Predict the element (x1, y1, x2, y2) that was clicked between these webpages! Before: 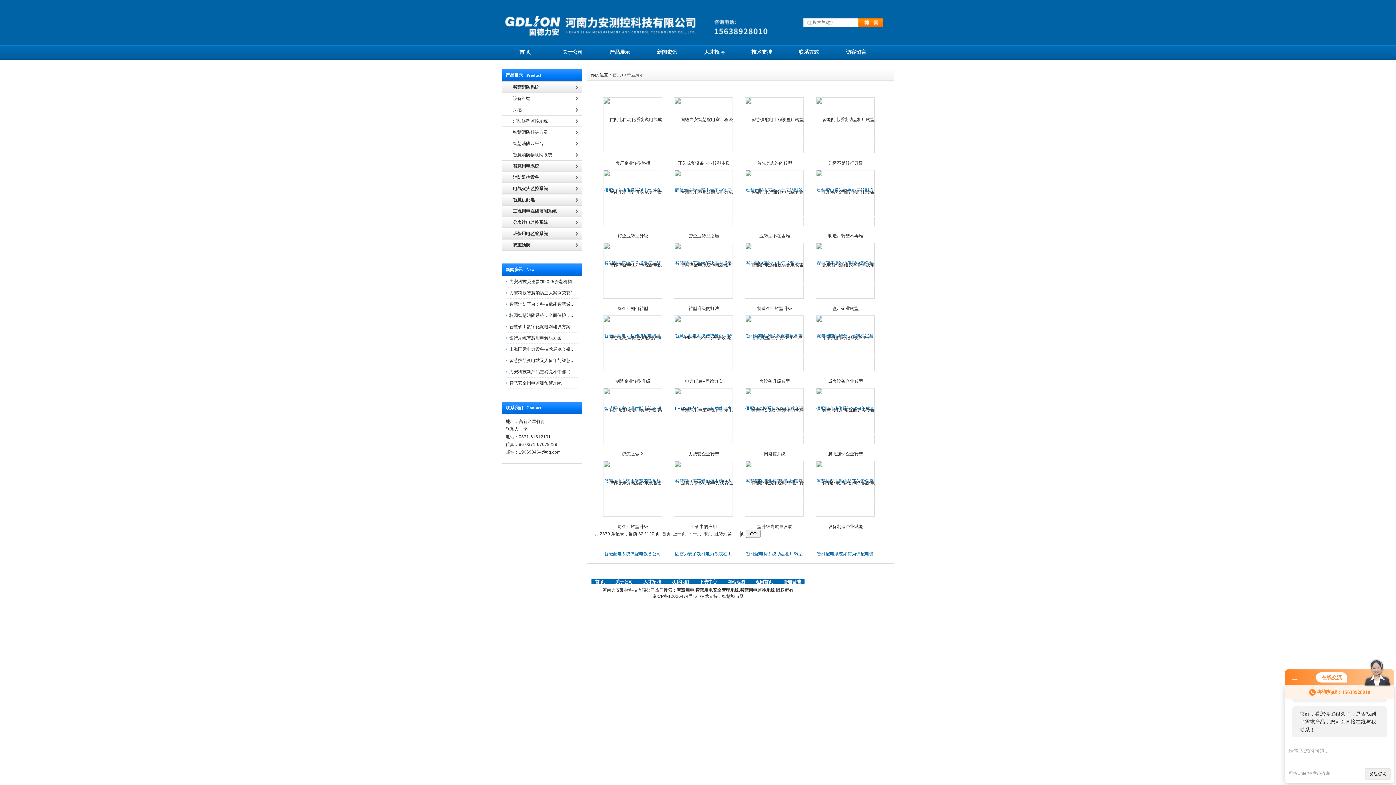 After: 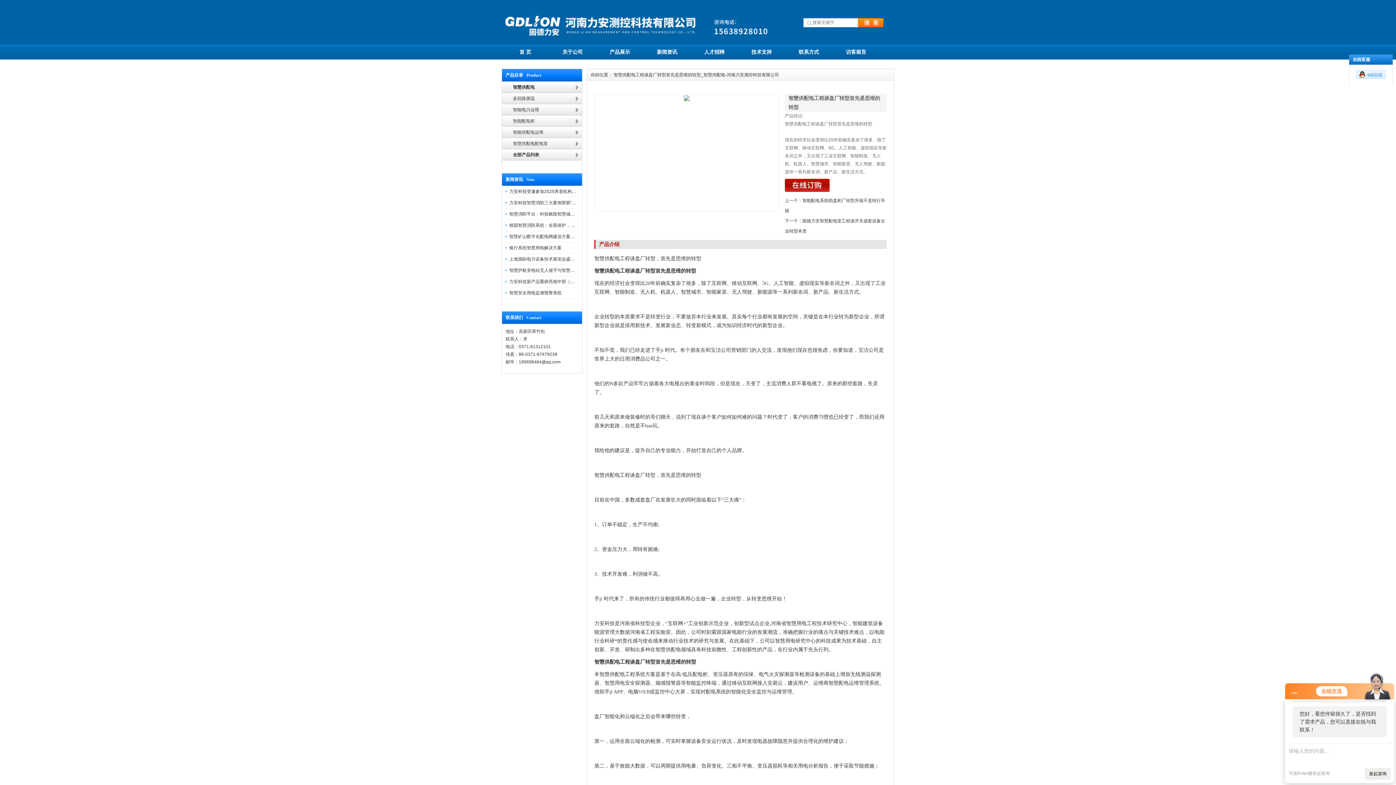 Action: bbox: (745, 138, 804, 144)